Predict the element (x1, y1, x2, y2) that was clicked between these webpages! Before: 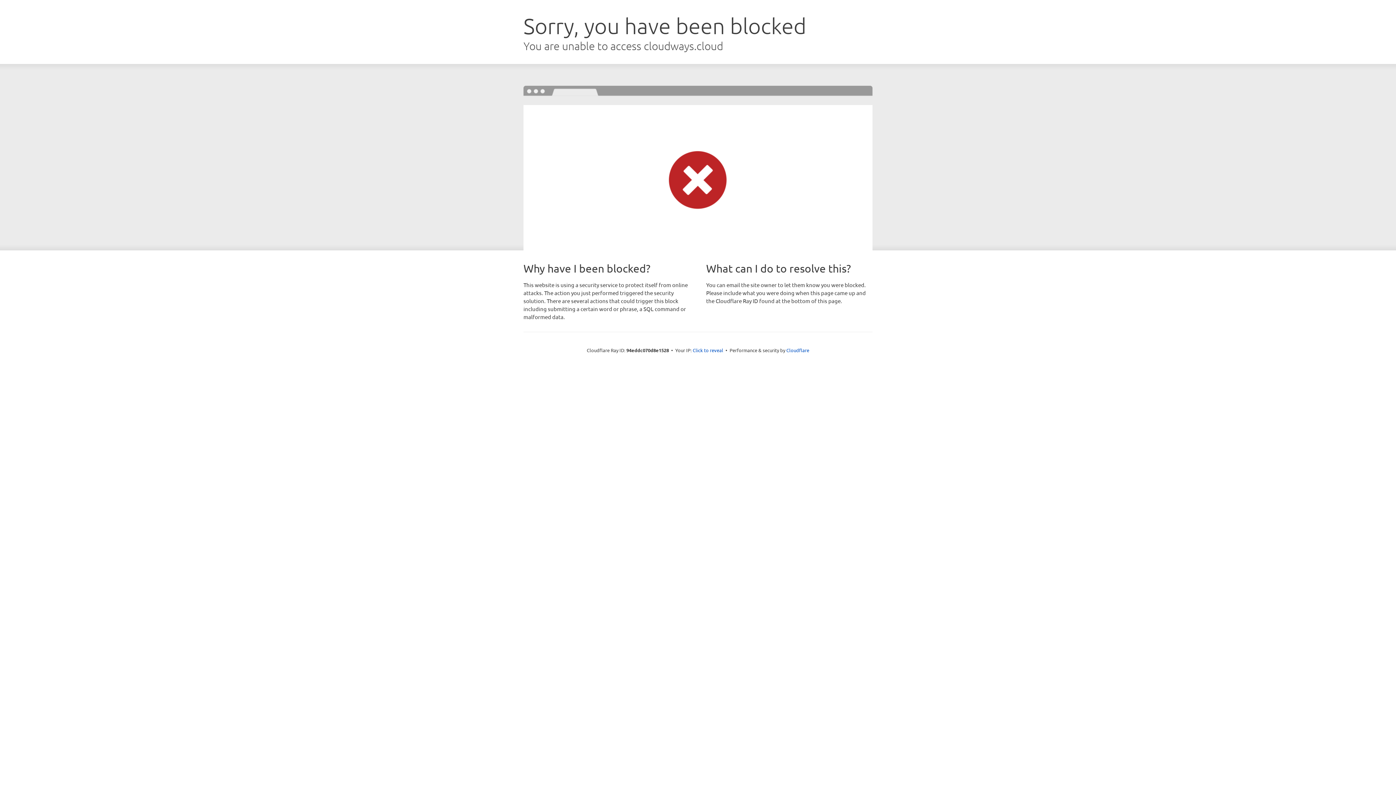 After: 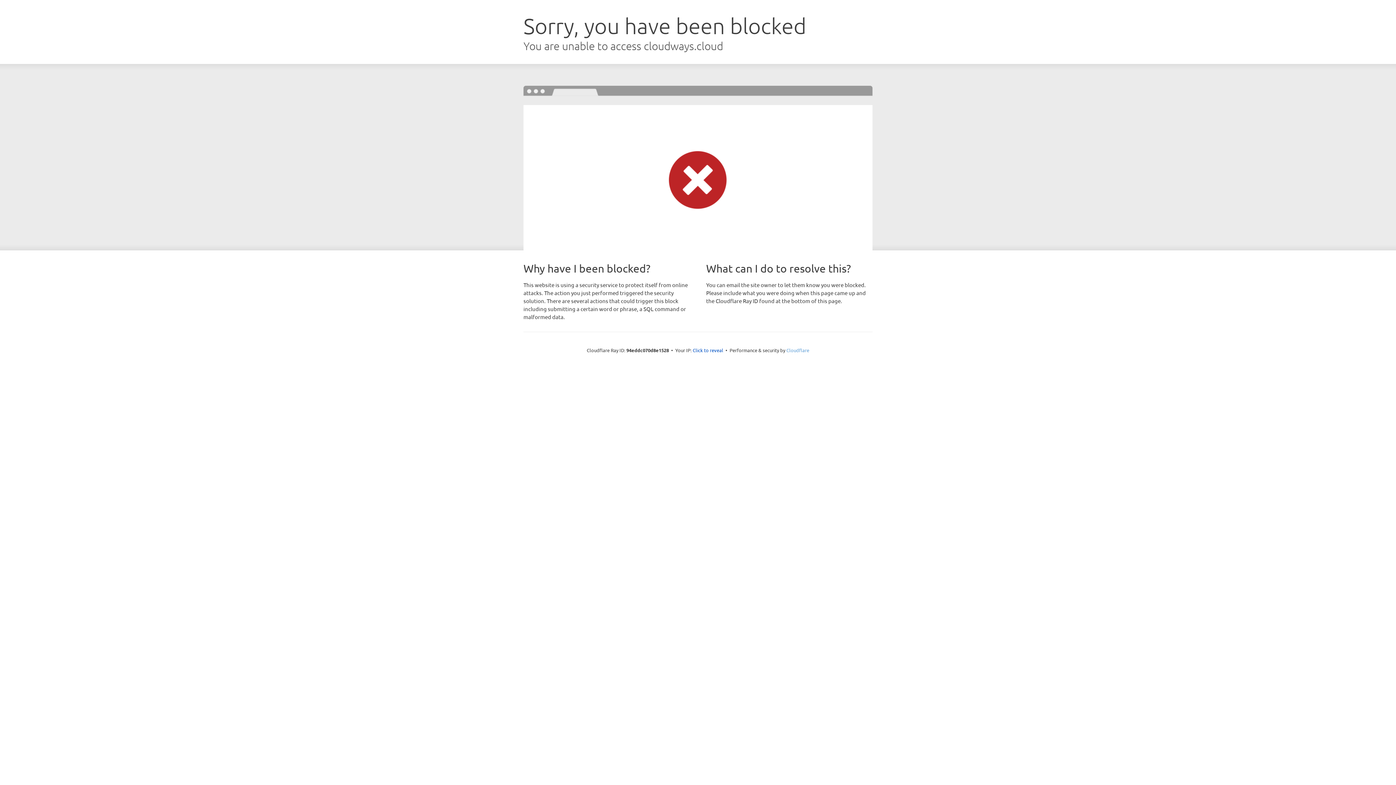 Action: bbox: (786, 347, 809, 353) label: Cloudflare